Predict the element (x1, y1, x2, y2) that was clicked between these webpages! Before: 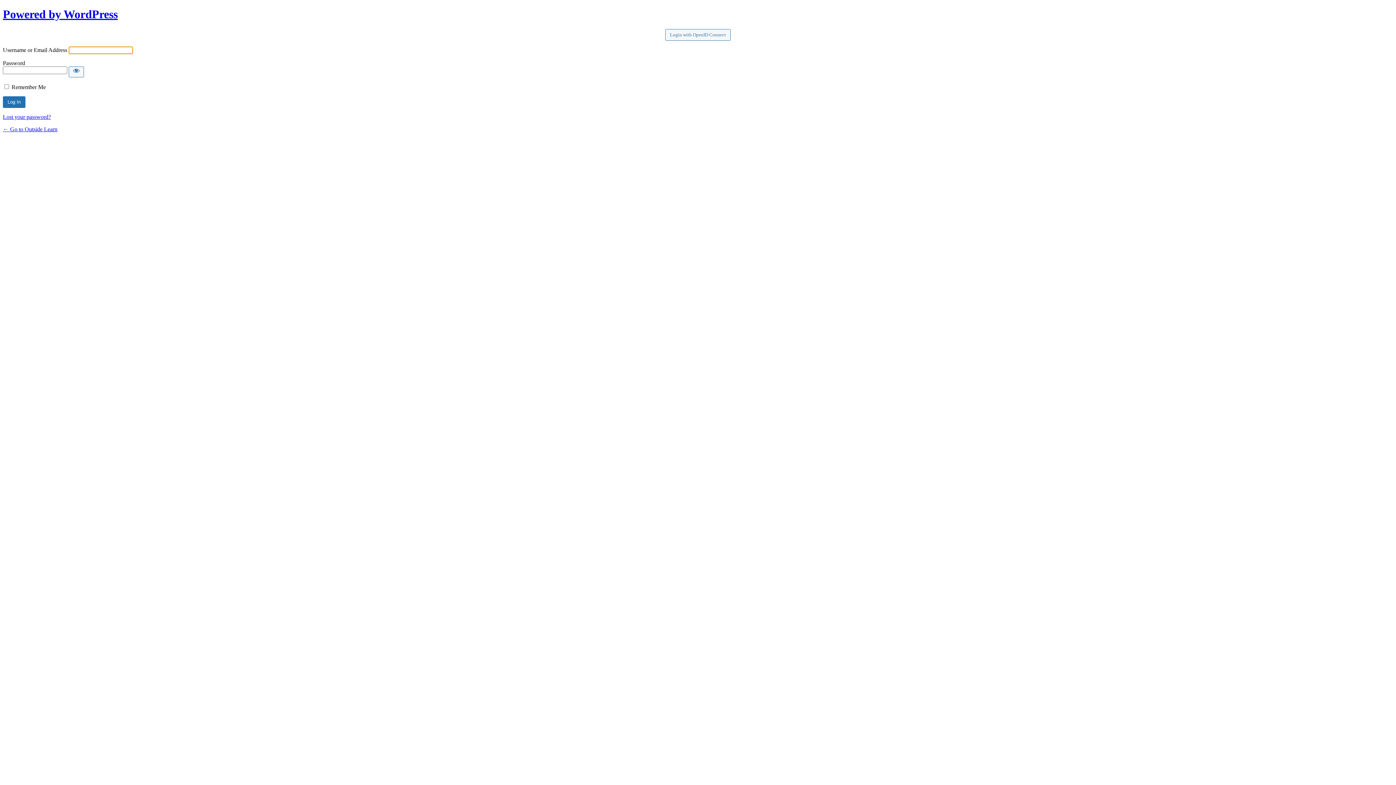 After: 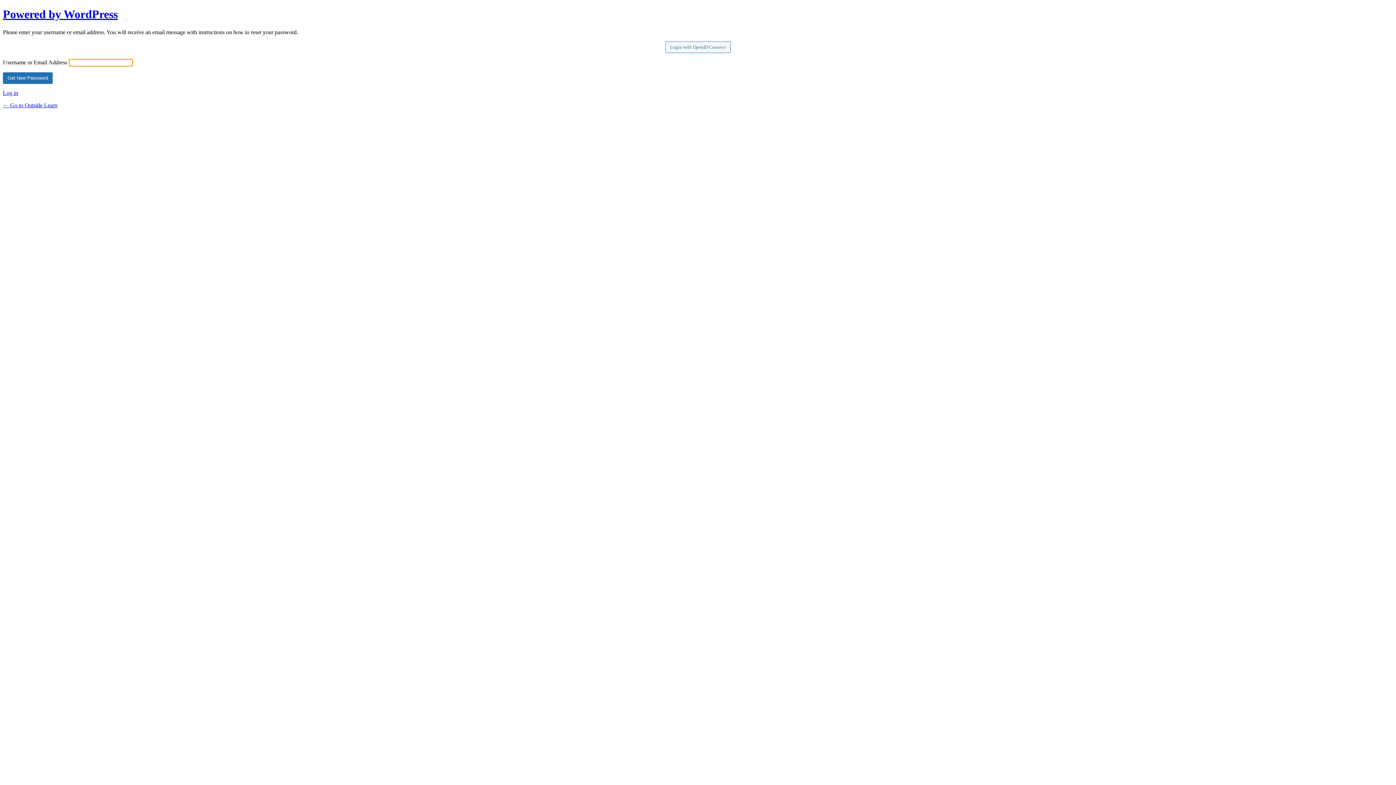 Action: label: Lost your password? bbox: (2, 113, 50, 119)